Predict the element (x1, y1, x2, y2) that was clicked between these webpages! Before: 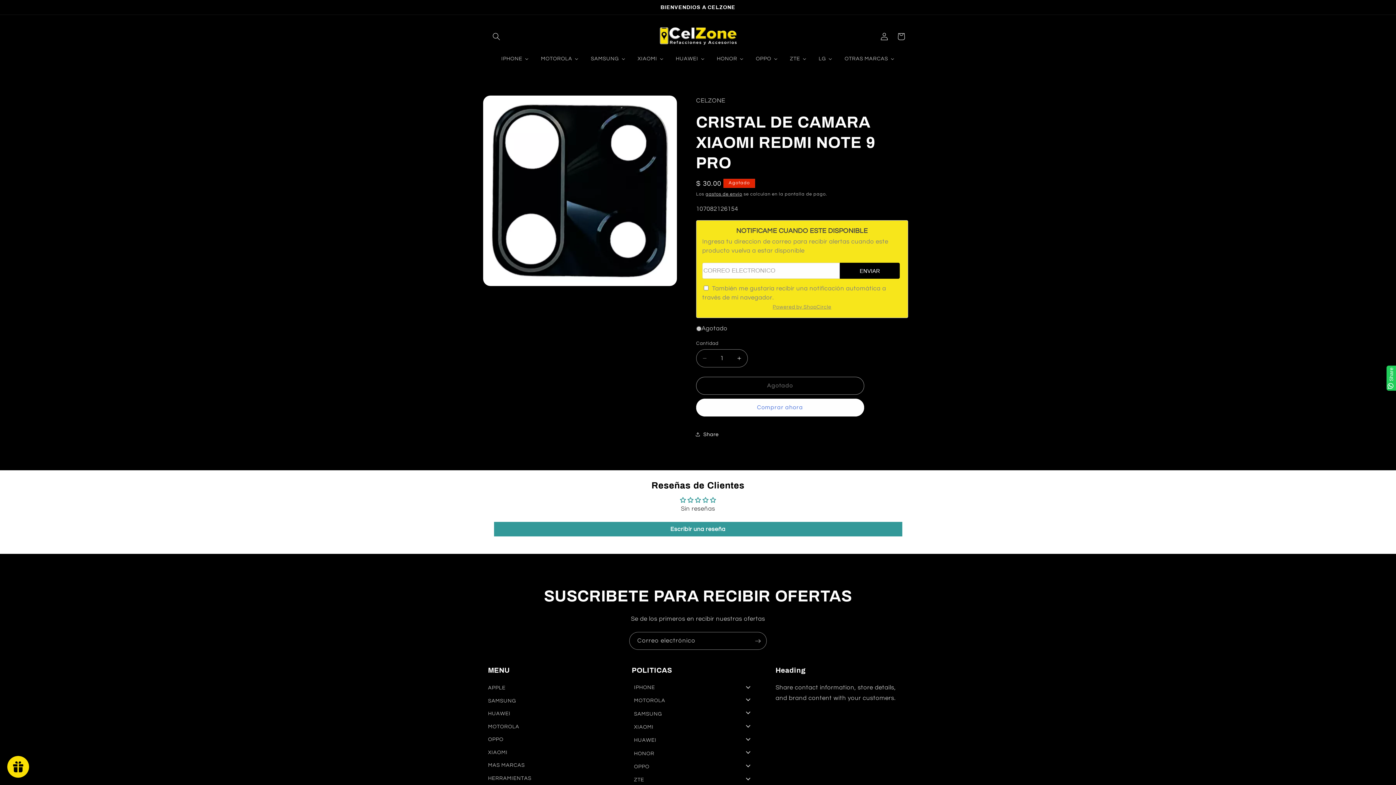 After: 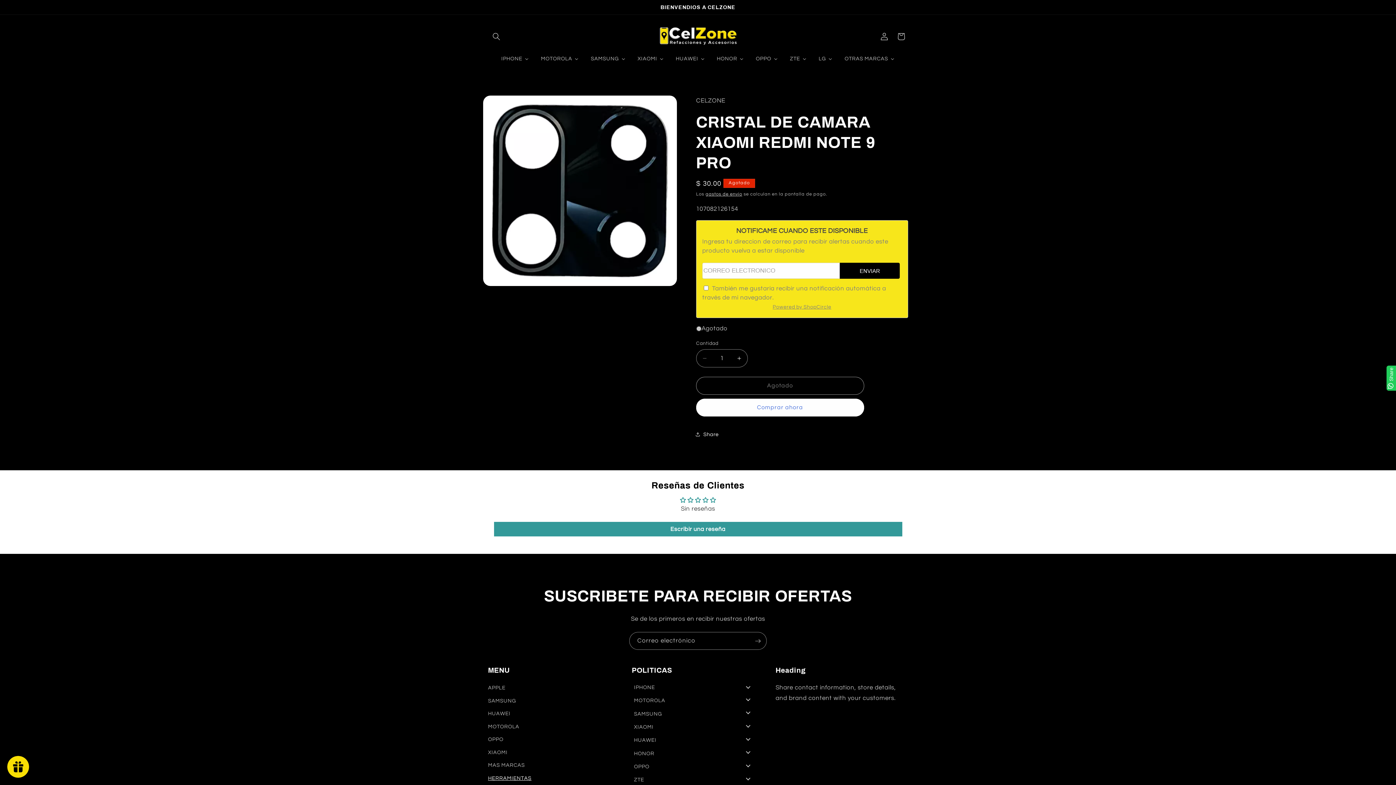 Action: bbox: (488, 772, 531, 785) label: HERRAMIENTAS